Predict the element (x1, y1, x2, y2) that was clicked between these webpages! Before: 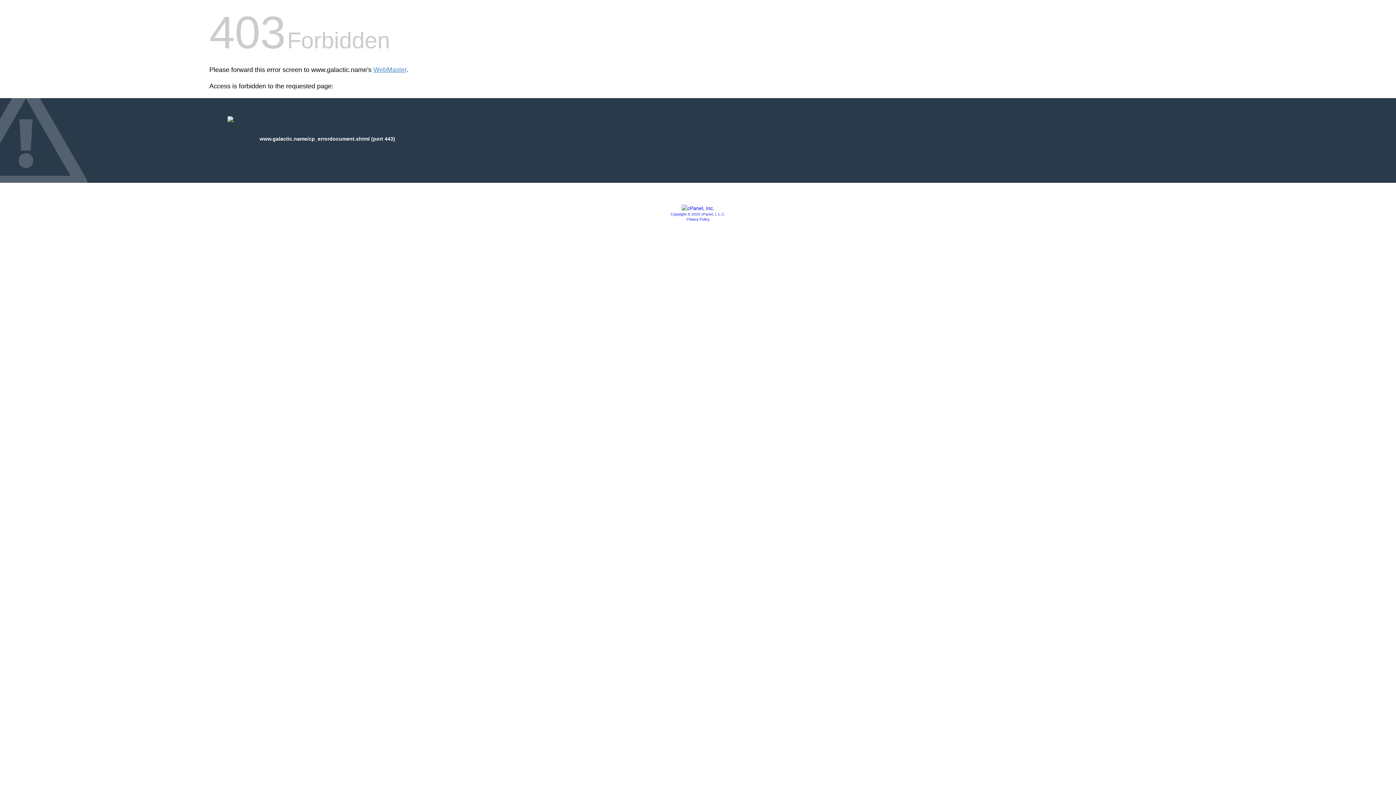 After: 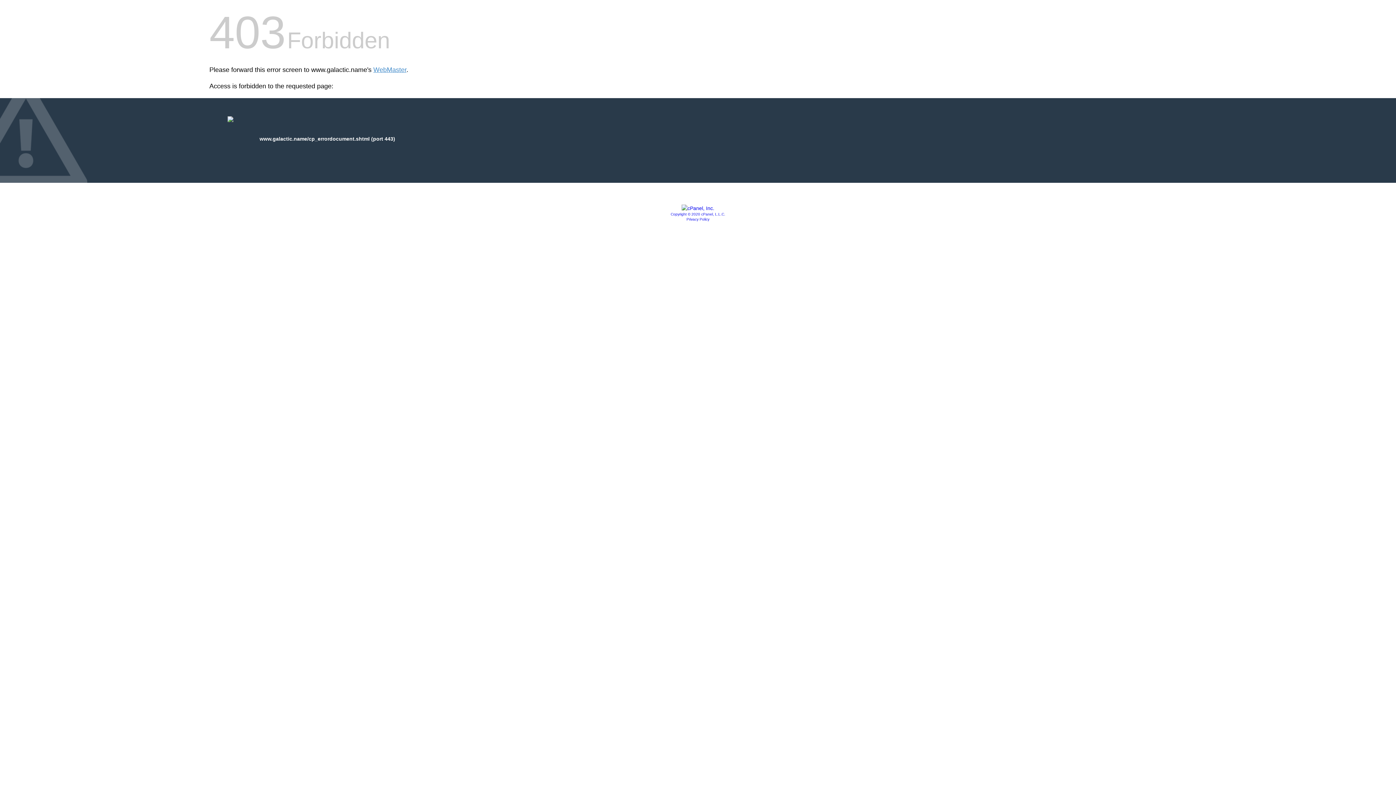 Action: bbox: (681, 205, 714, 211)